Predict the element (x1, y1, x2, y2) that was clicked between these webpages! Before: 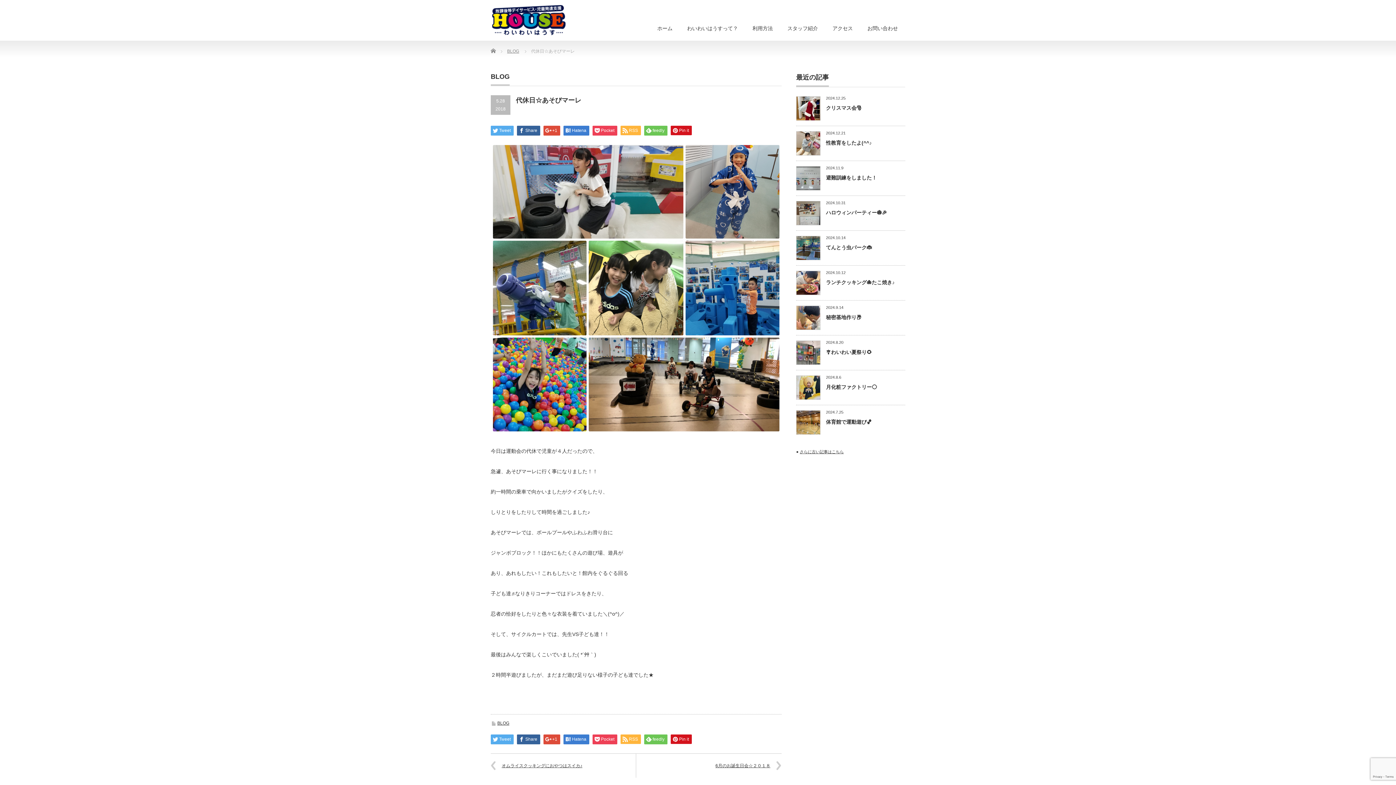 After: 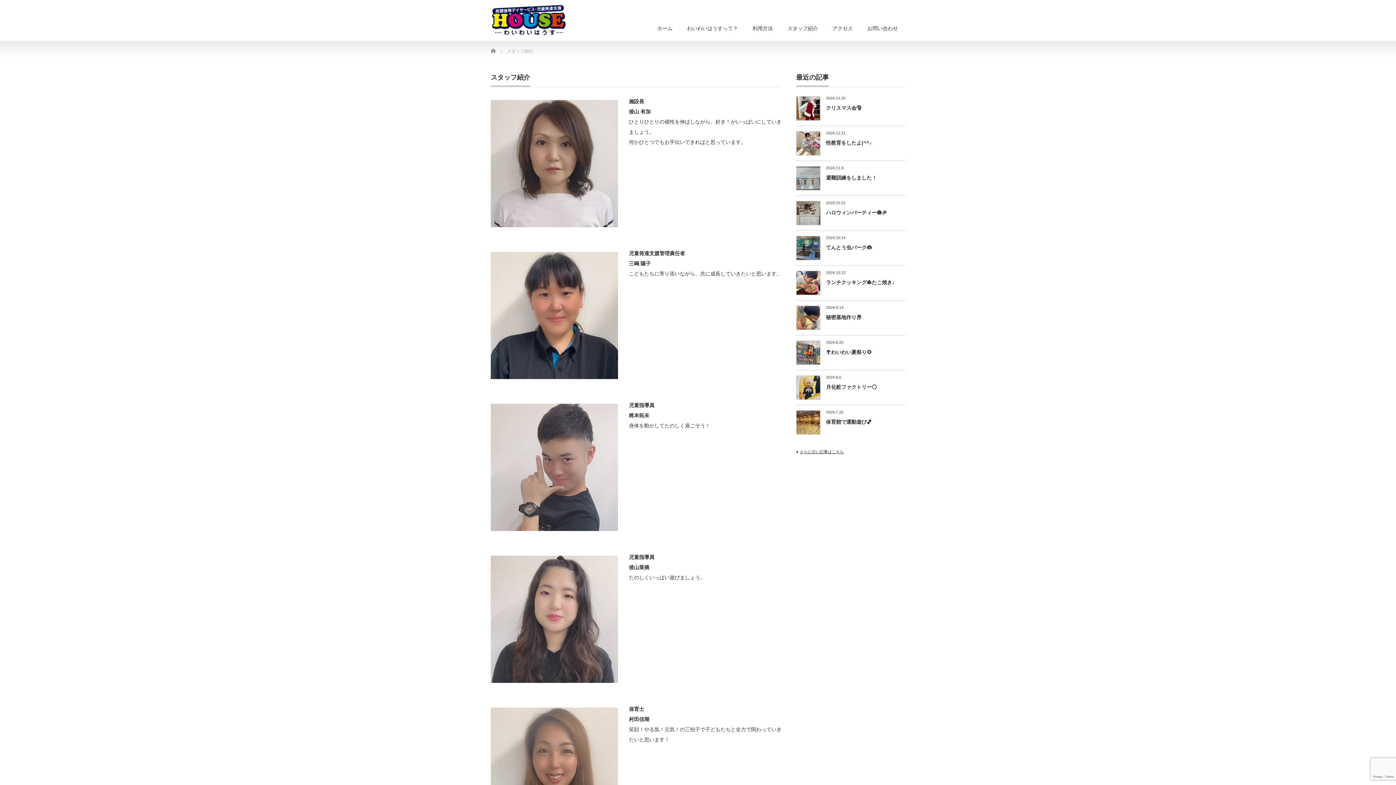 Action: bbox: (780, 17, 825, 40) label: スタッフ紹介